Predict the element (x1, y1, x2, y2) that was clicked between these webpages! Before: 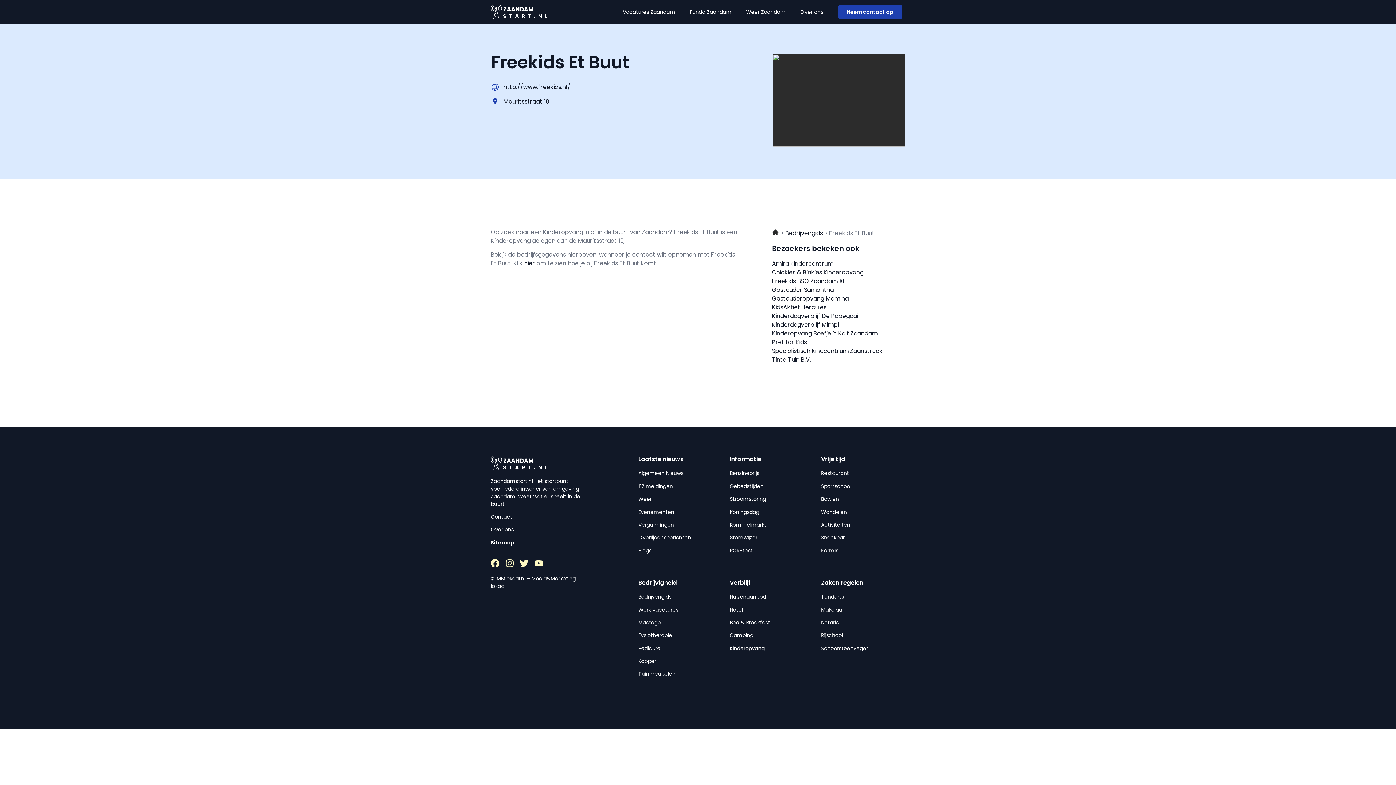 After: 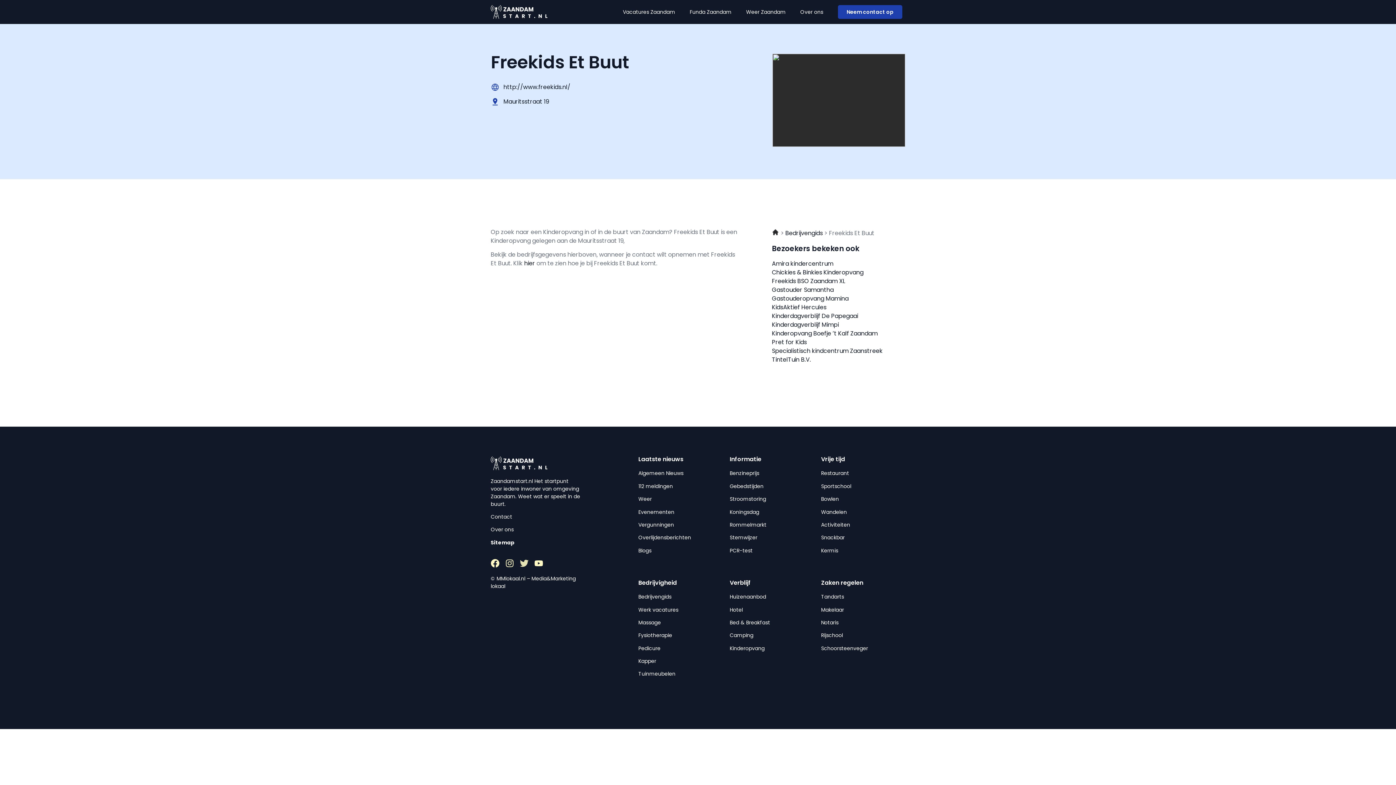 Action: bbox: (520, 559, 528, 568) label: Twitter